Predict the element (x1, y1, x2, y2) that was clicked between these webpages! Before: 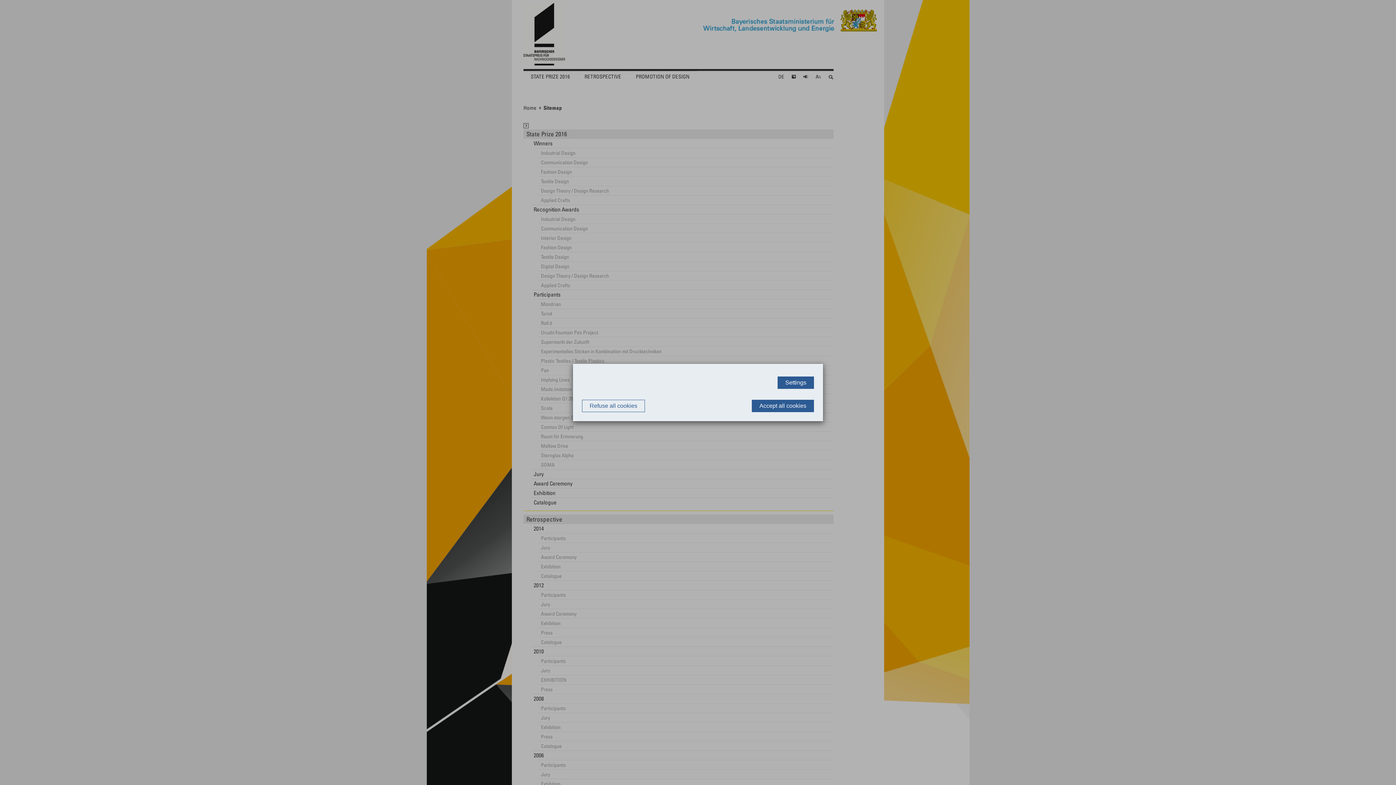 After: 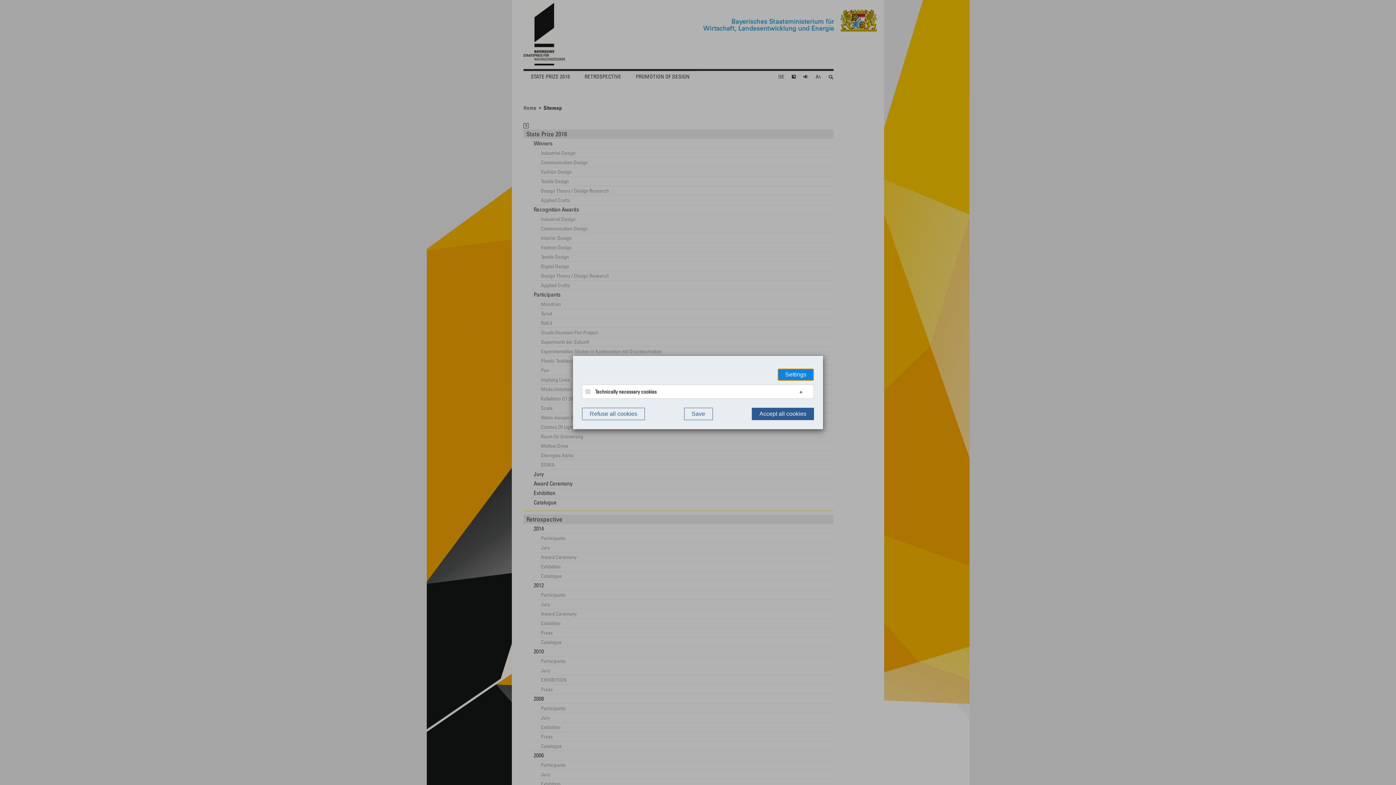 Action: label: Settings bbox: (777, 376, 814, 389)